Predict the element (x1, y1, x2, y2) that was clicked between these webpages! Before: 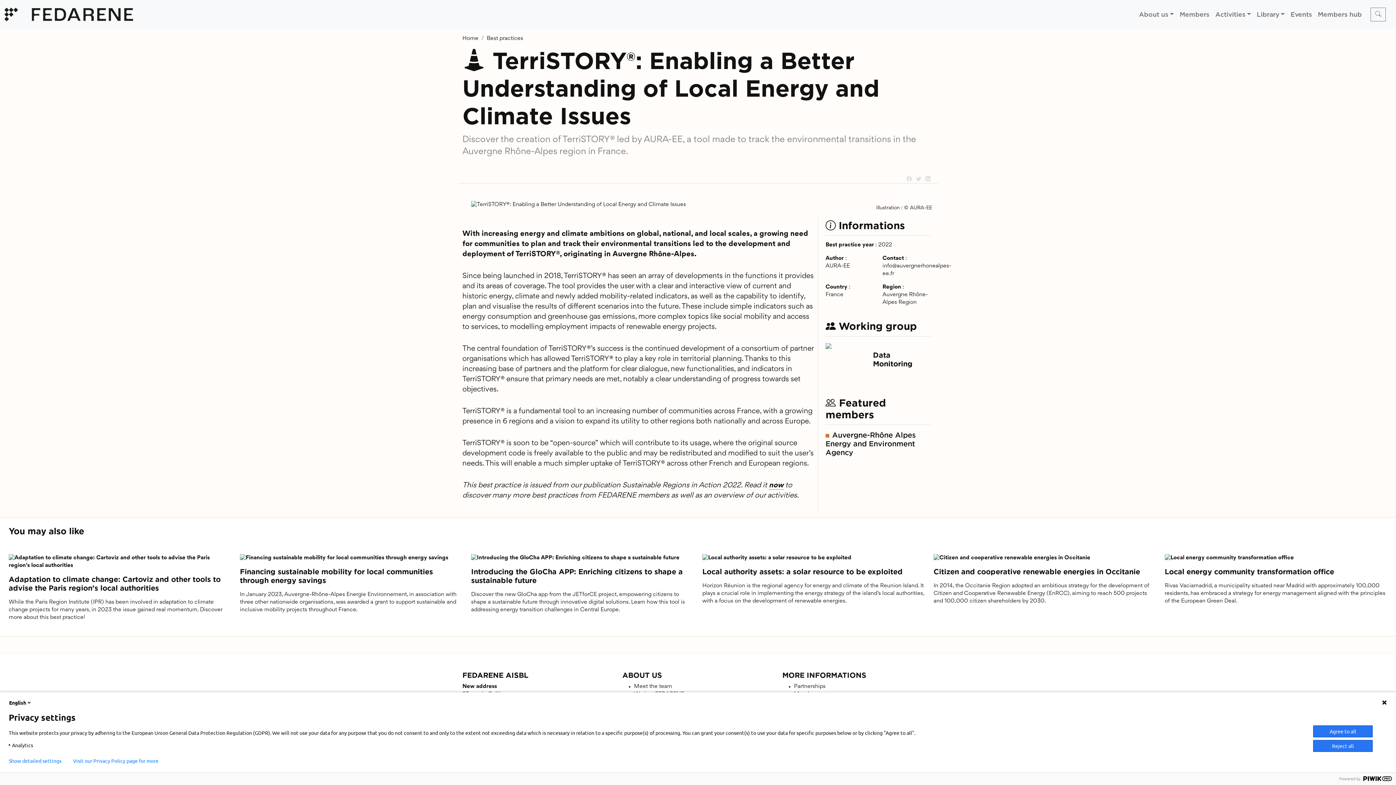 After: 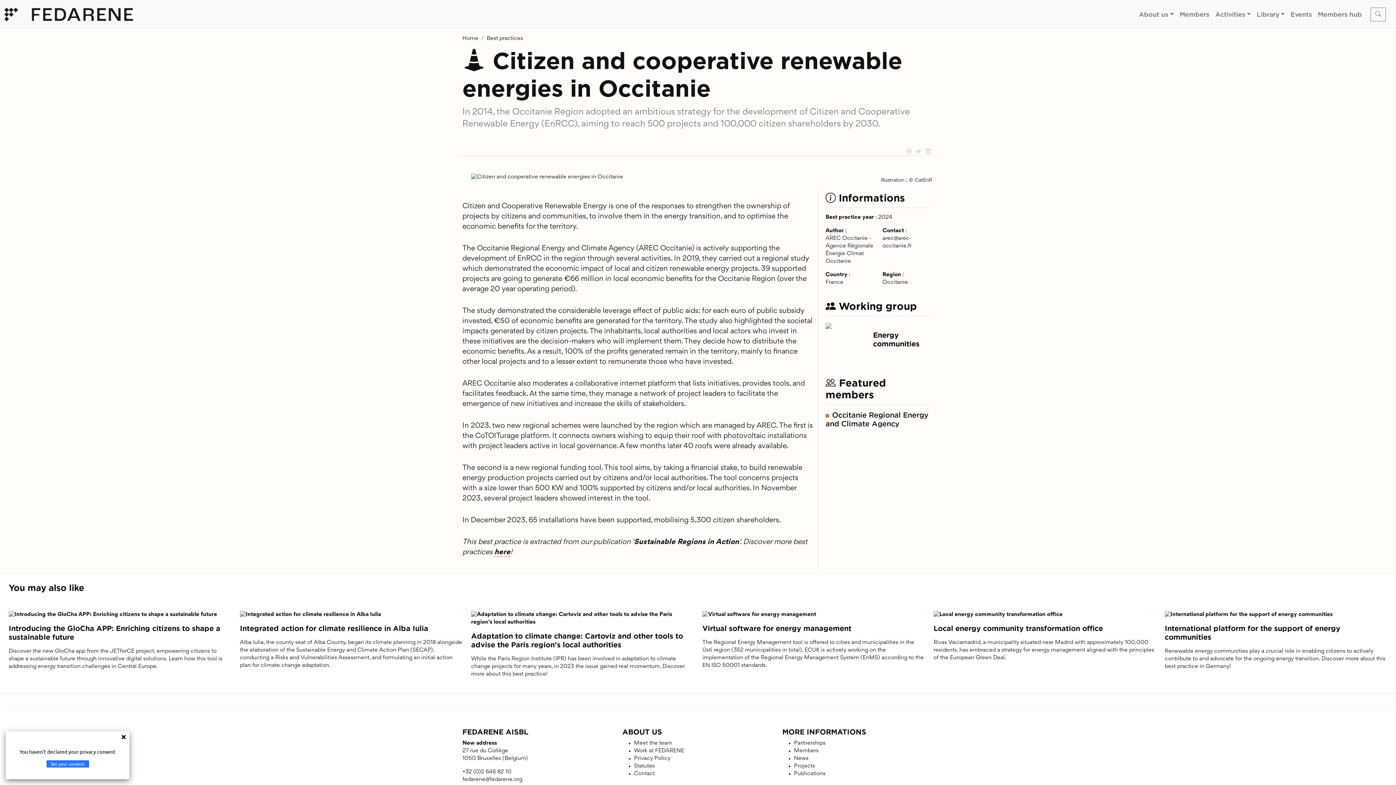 Action: bbox: (933, 555, 1090, 561)